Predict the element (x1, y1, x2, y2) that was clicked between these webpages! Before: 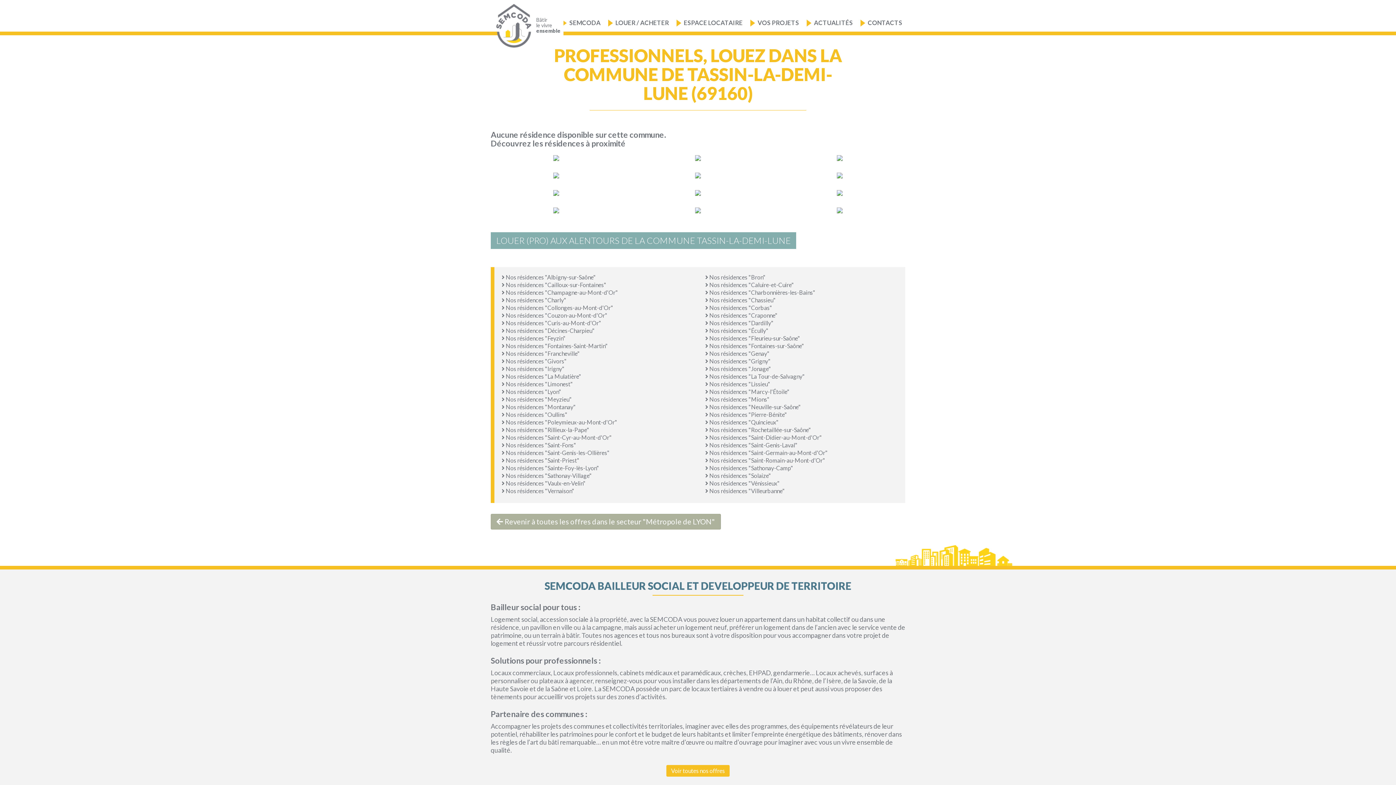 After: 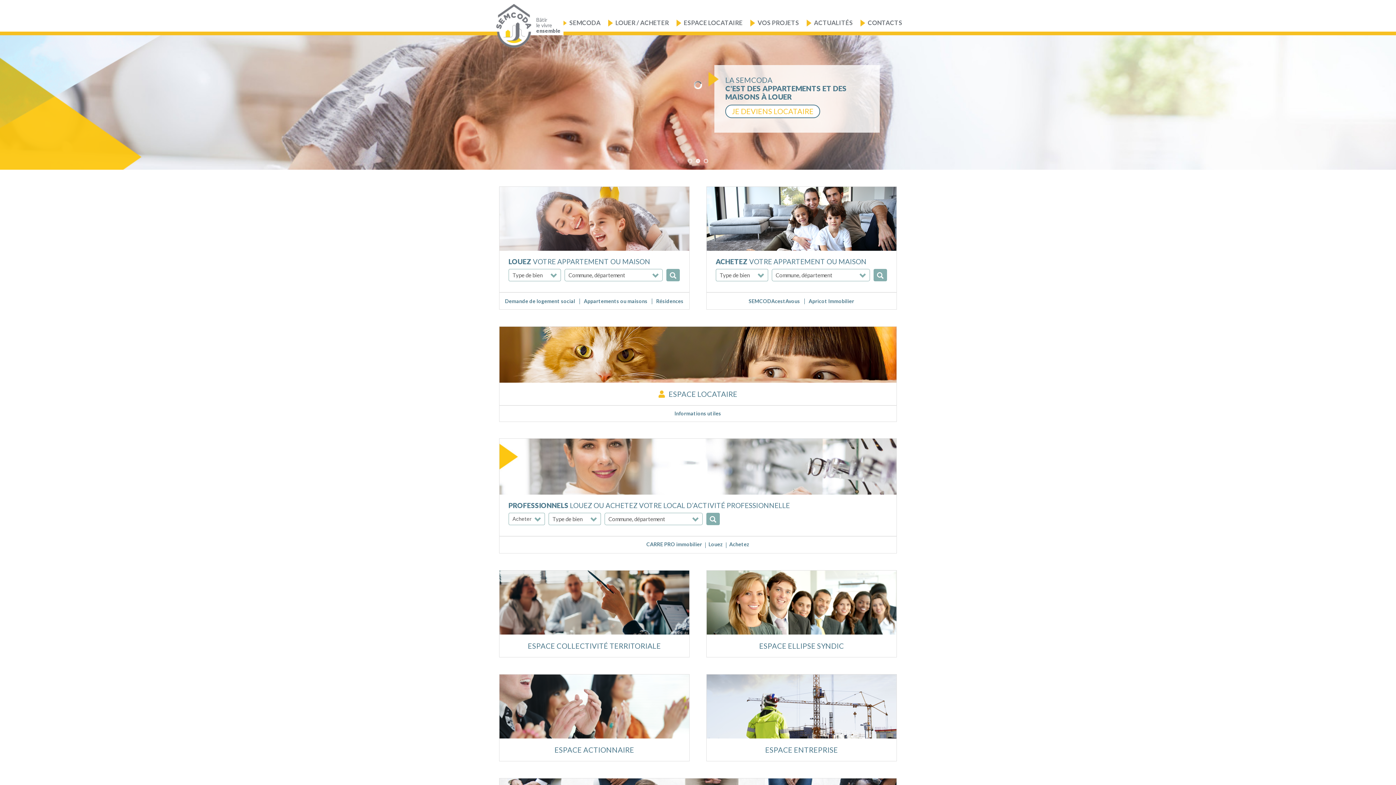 Action: label: Bâtir
le vivre ensemble bbox: (492, 4, 531, 48)